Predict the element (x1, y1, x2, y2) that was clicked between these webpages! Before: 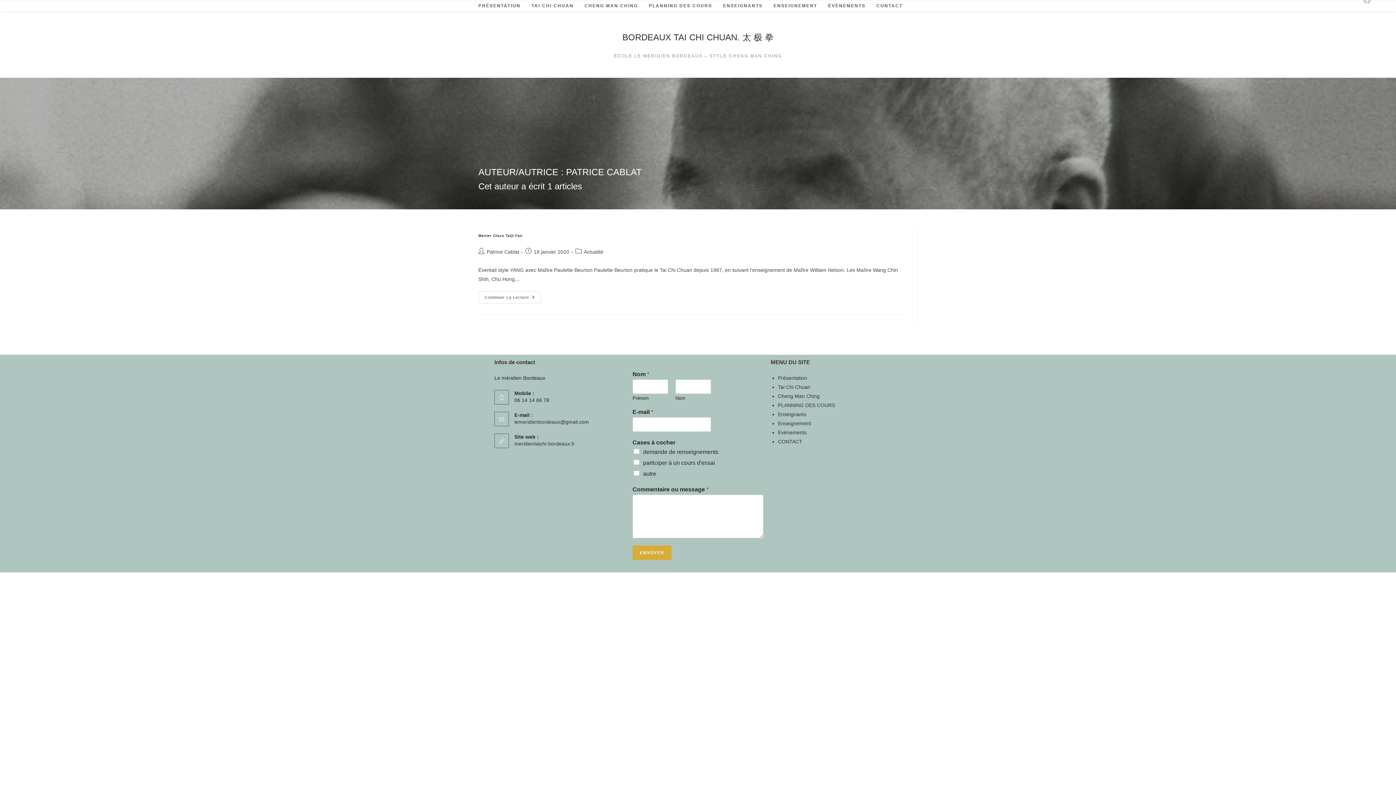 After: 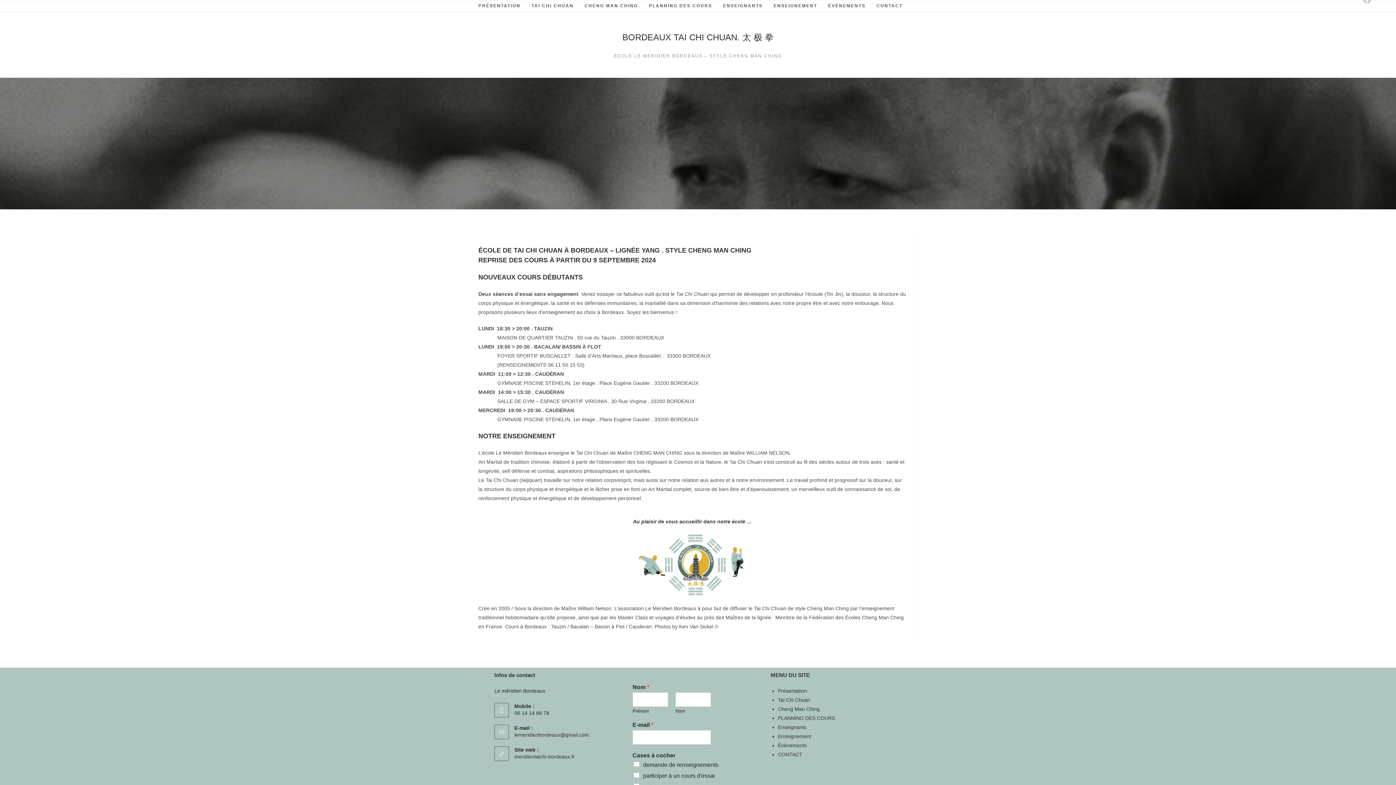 Action: bbox: (778, 375, 807, 381) label: Présentation